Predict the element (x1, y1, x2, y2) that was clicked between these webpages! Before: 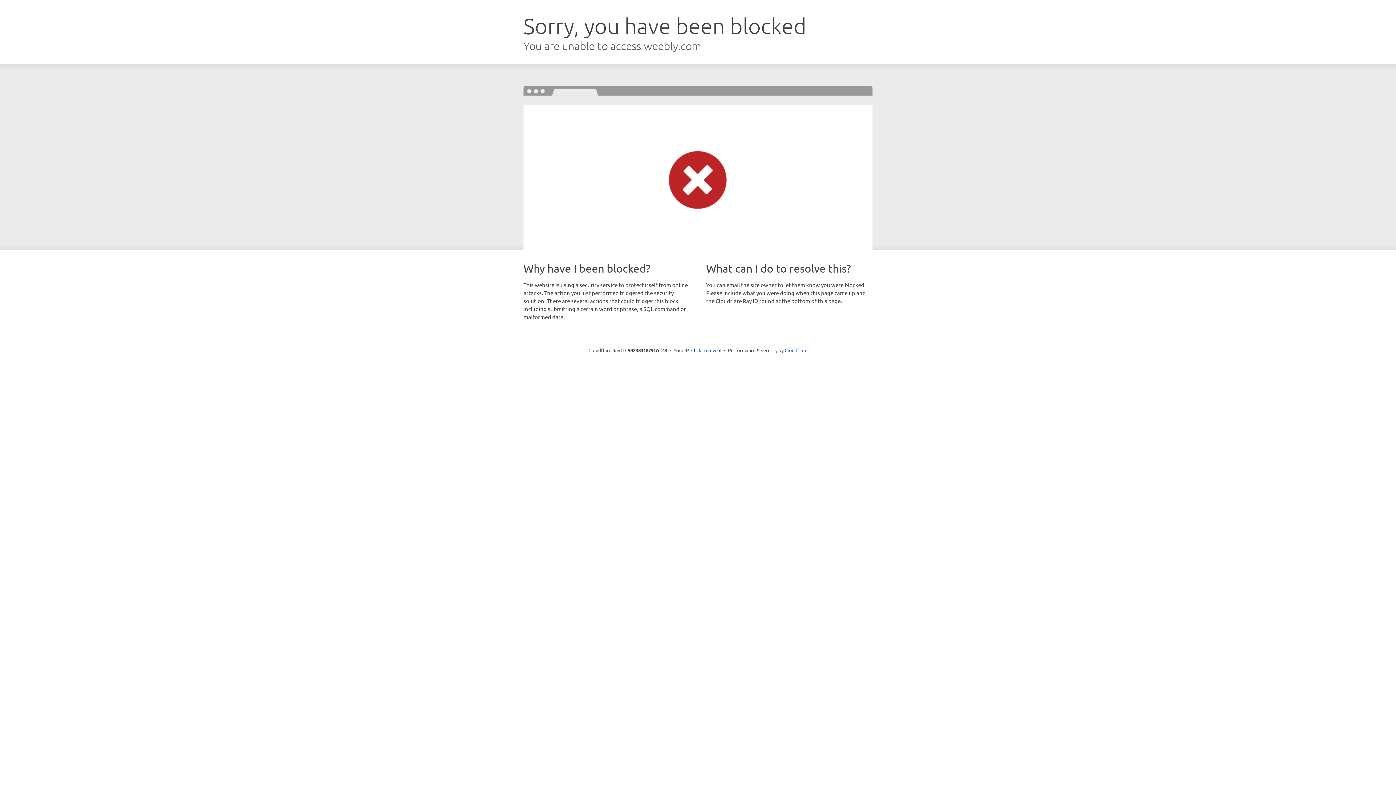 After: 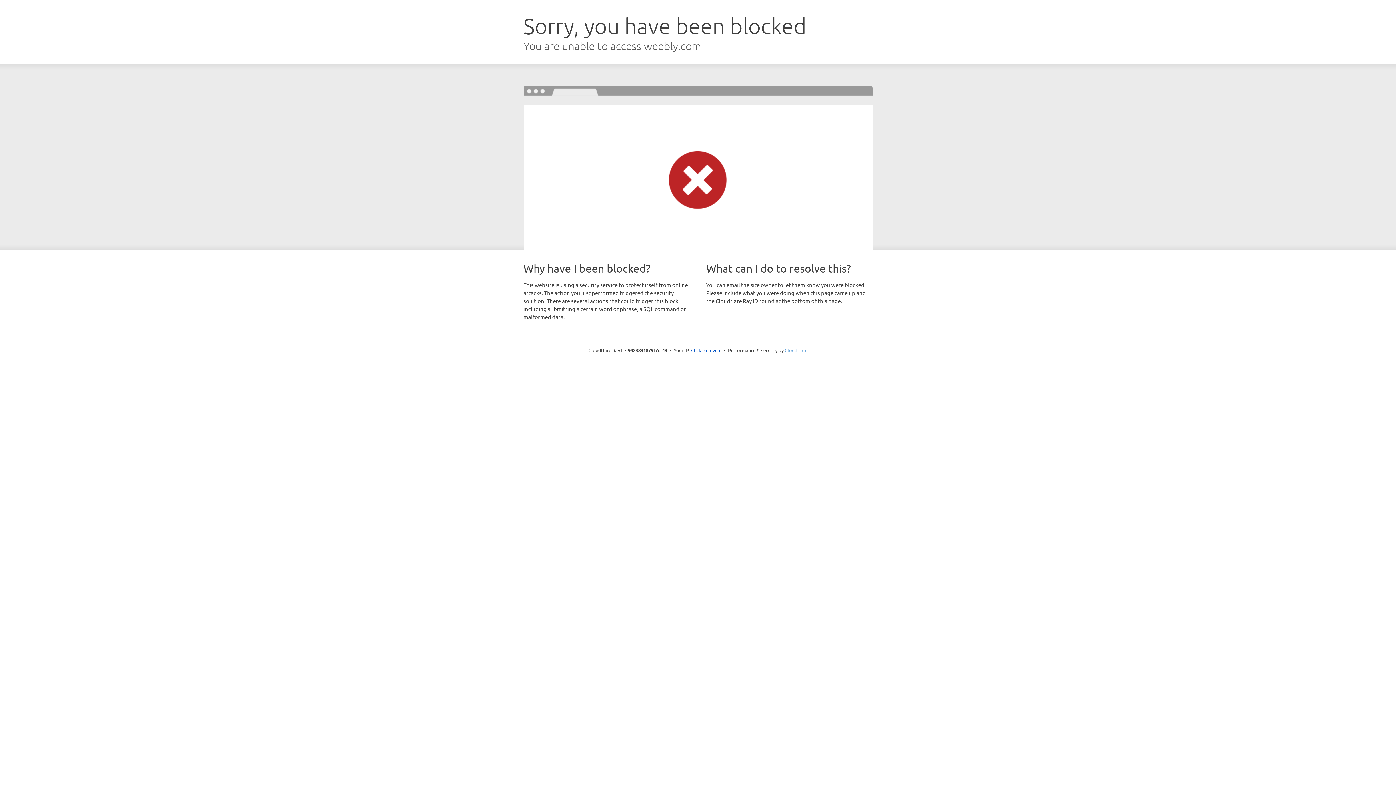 Action: bbox: (784, 347, 807, 353) label: Cloudflare